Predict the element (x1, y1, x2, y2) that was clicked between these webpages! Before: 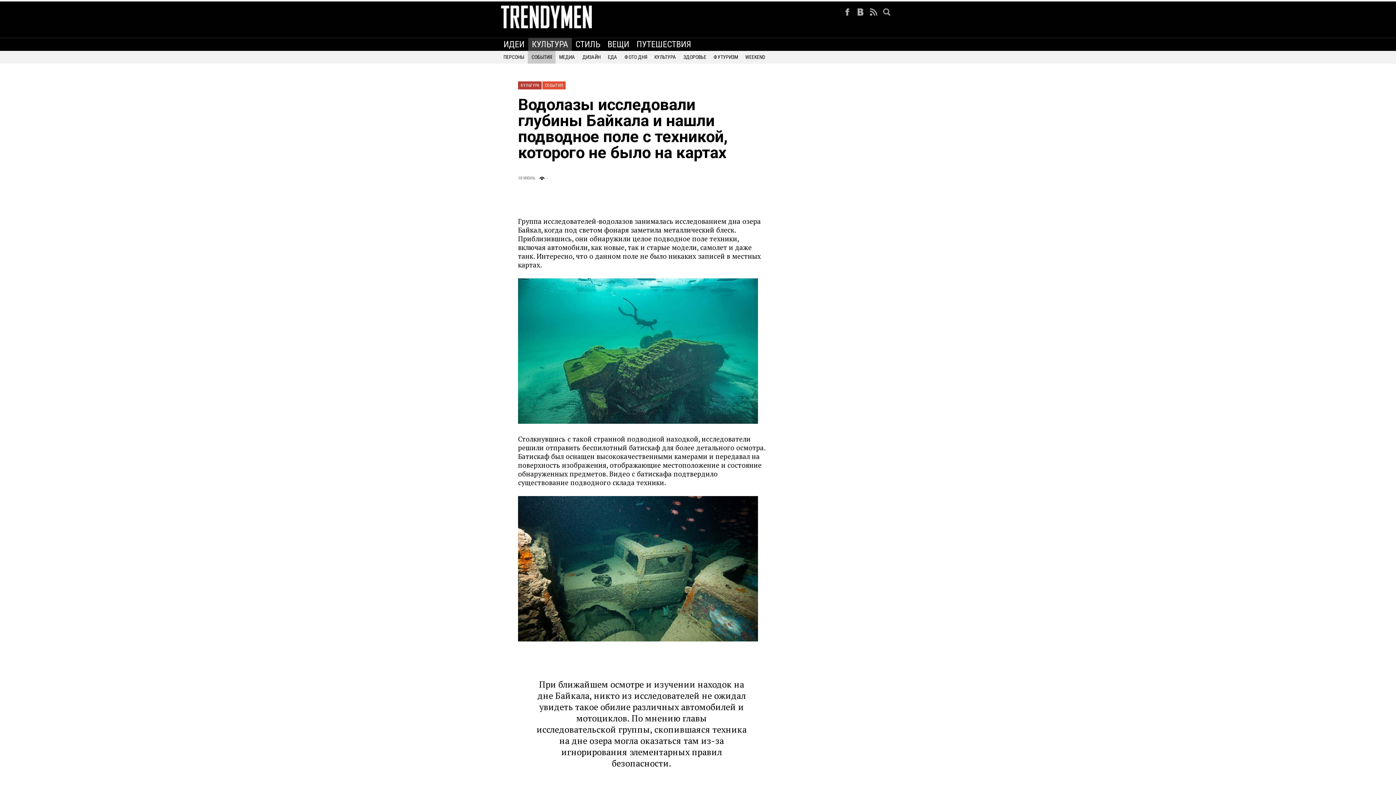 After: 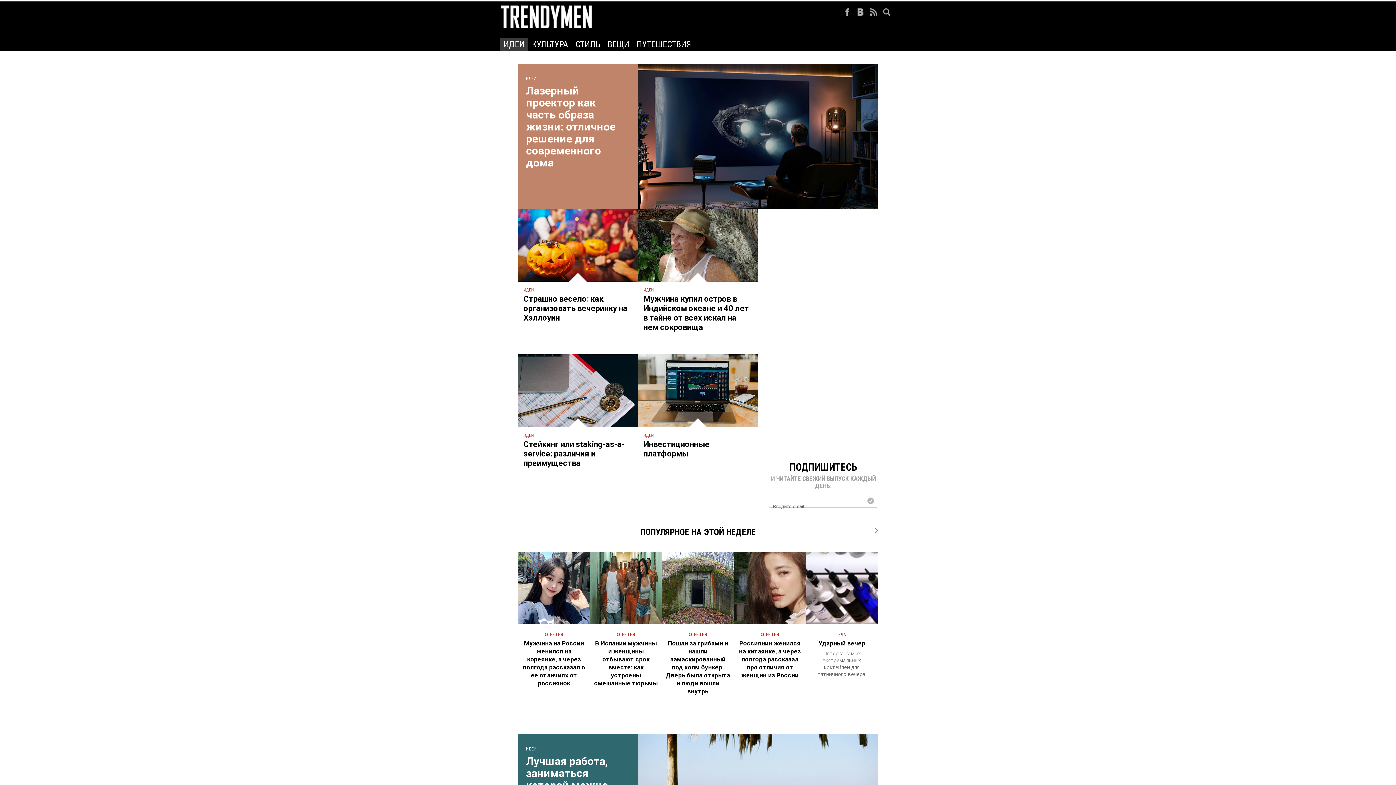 Action: label: ИДЕИ bbox: (500, 38, 528, 51)